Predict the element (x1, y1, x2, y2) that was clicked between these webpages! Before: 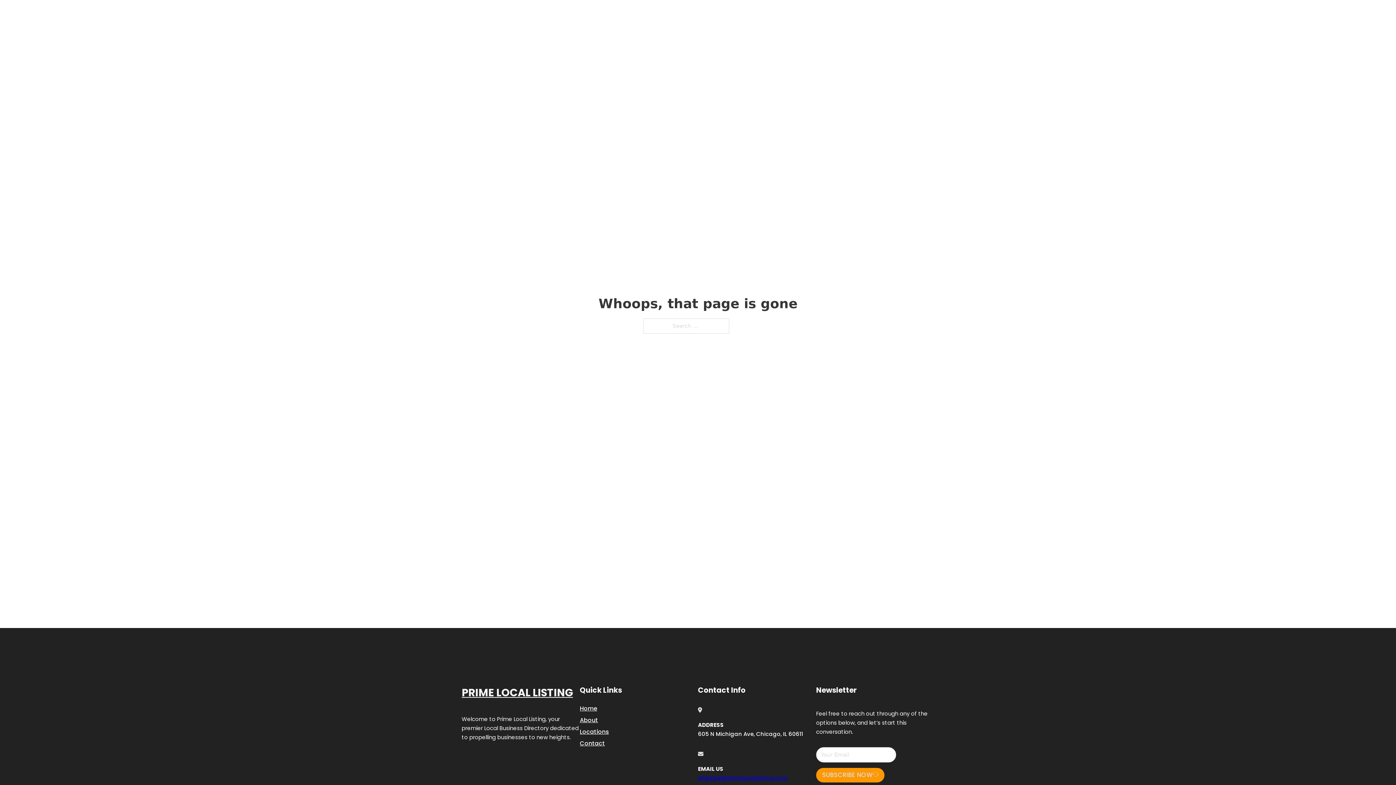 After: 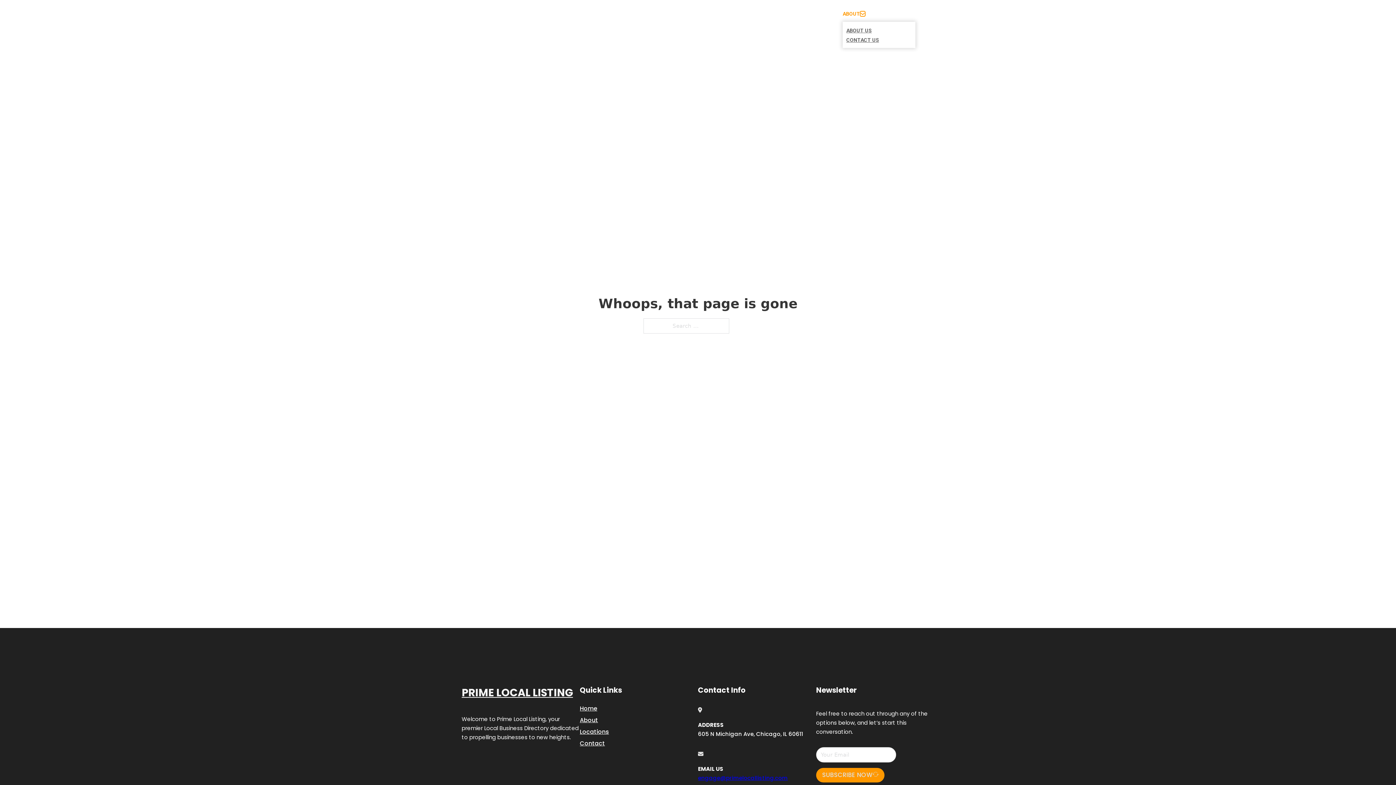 Action: bbox: (860, 11, 865, 16) label: Toggle dropdown